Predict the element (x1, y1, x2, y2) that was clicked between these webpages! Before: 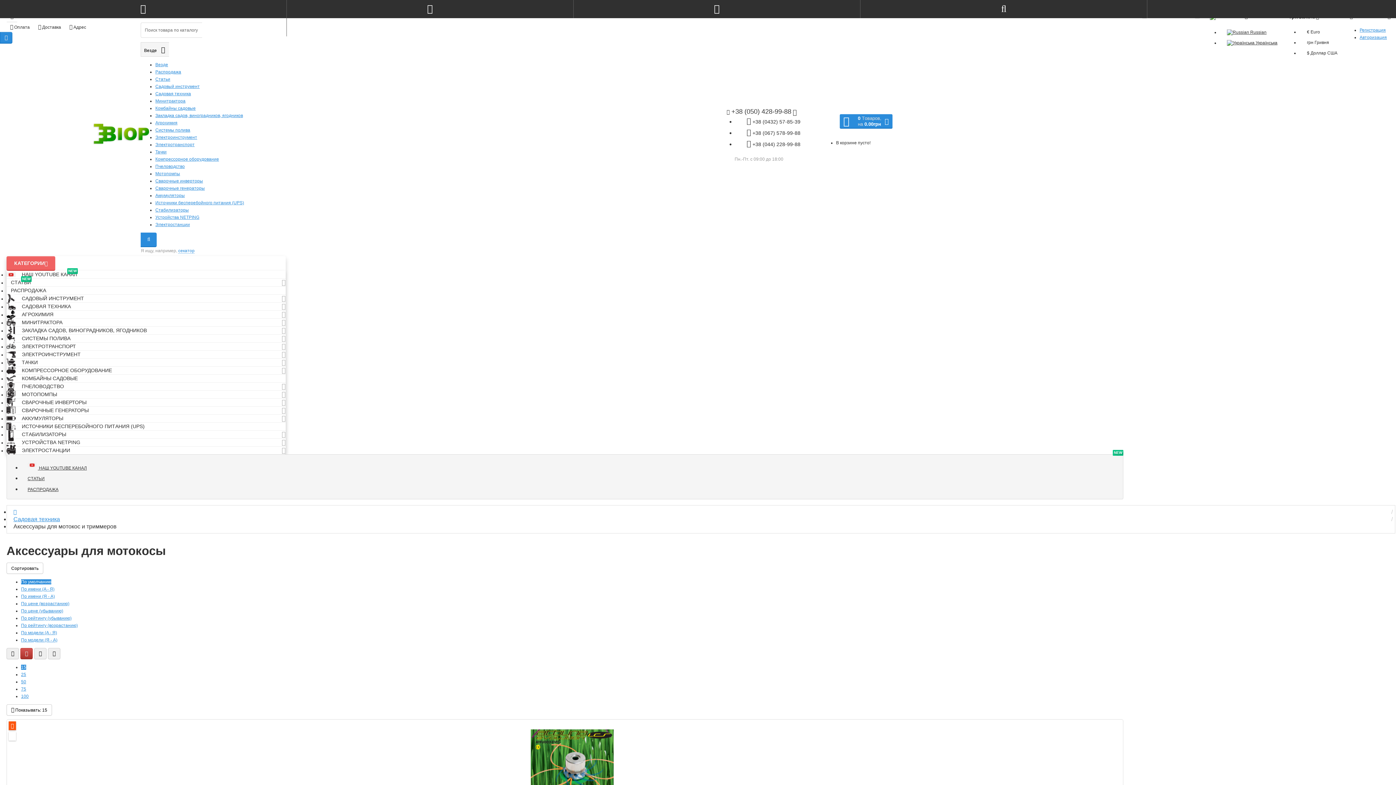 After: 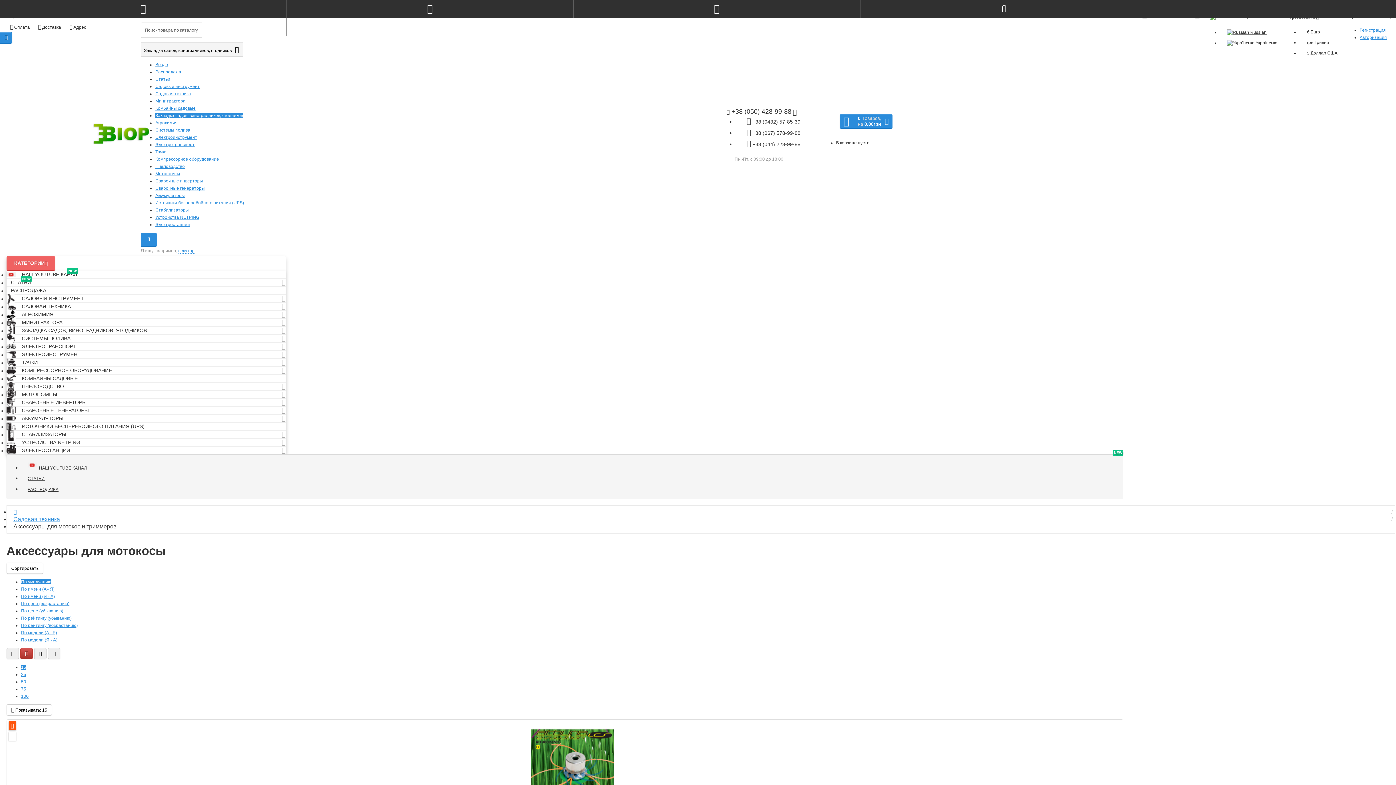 Action: bbox: (155, 113, 243, 118) label: Закладка садов, виноградников, ягодников